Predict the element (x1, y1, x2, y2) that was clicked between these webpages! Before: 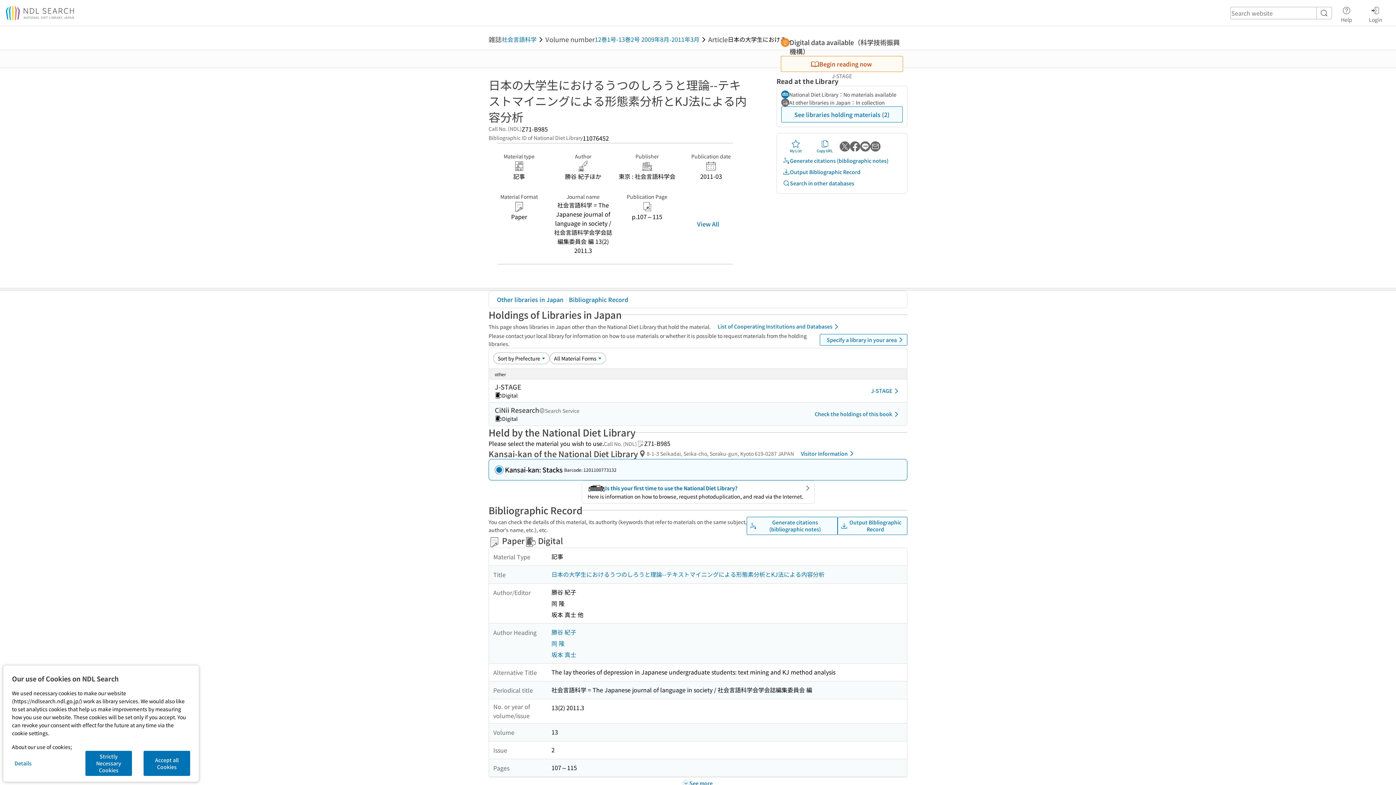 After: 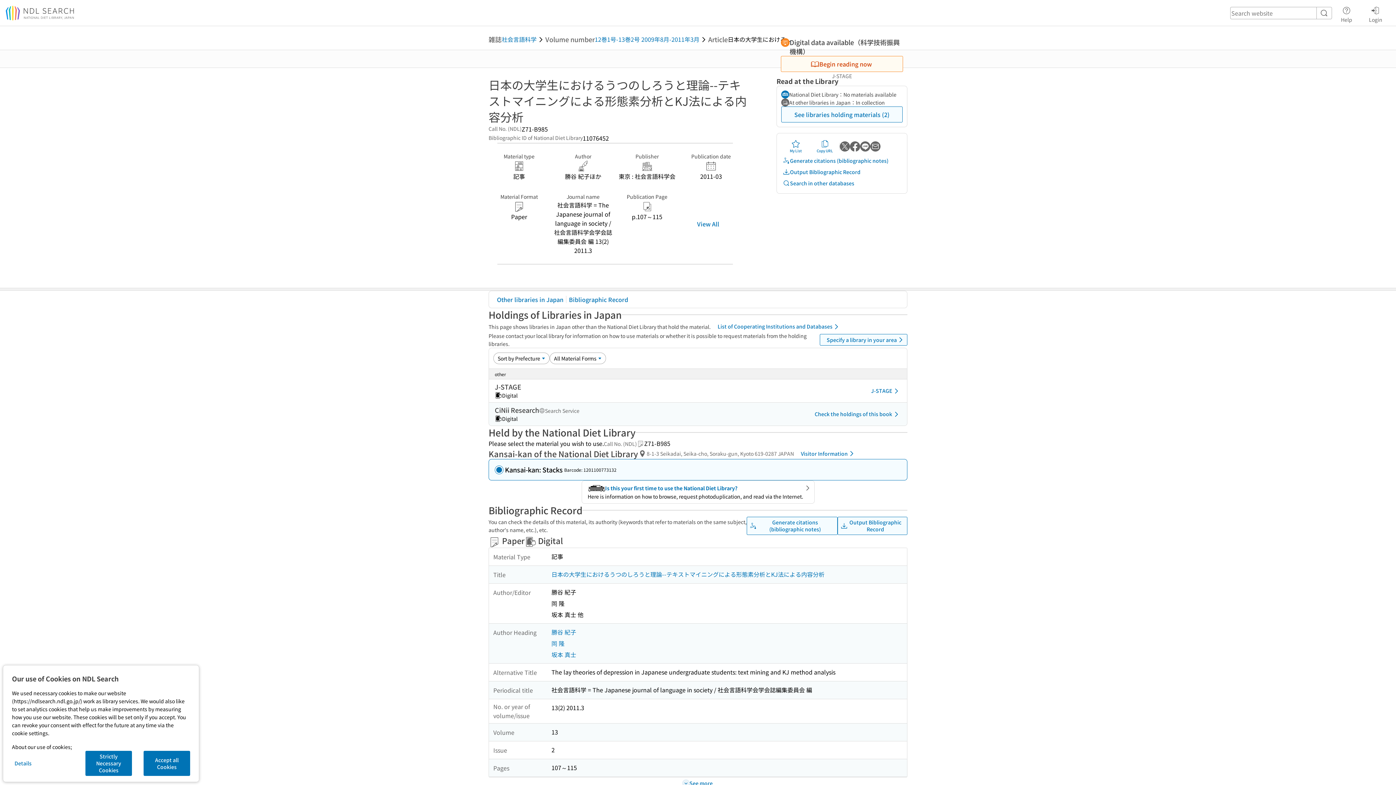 Action: bbox: (850, 141, 860, 151) label: Share with Facebook